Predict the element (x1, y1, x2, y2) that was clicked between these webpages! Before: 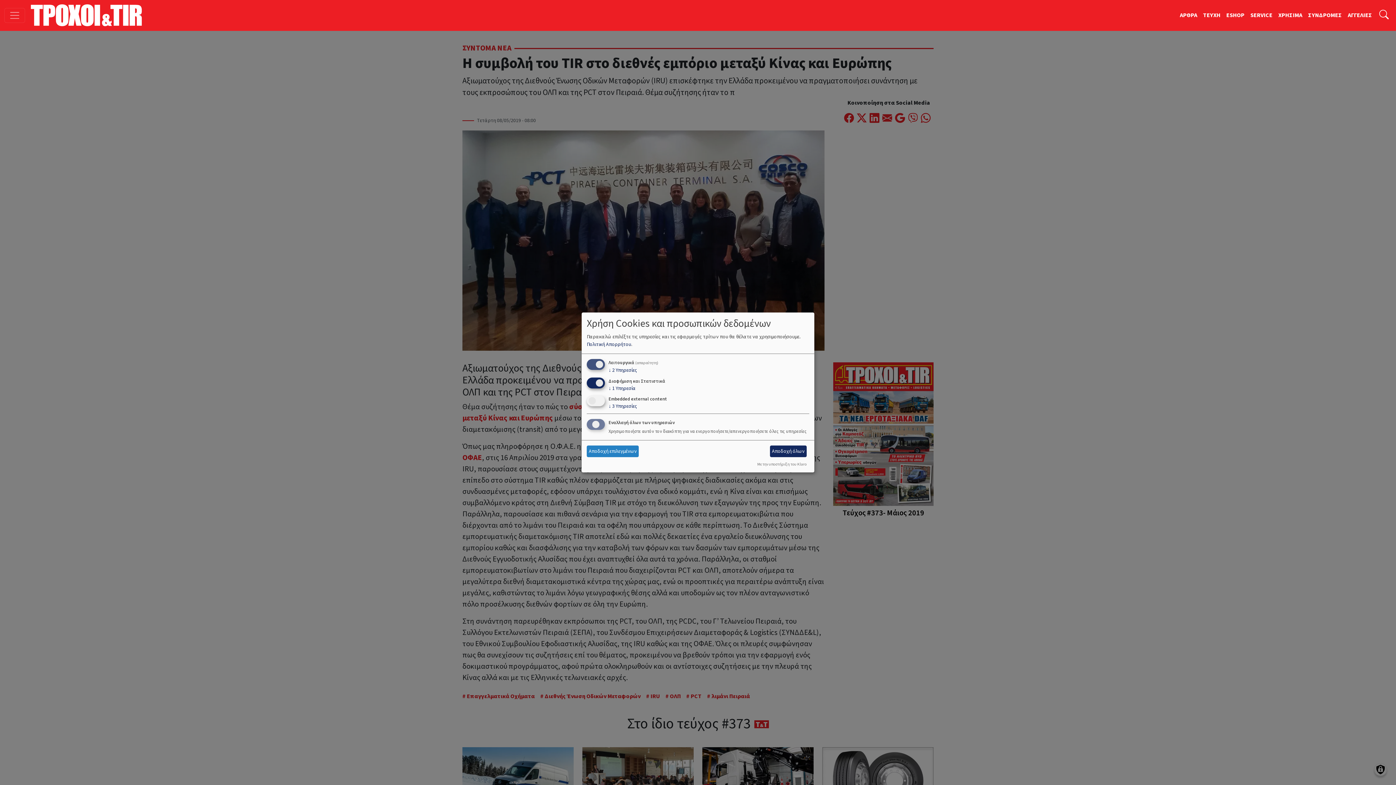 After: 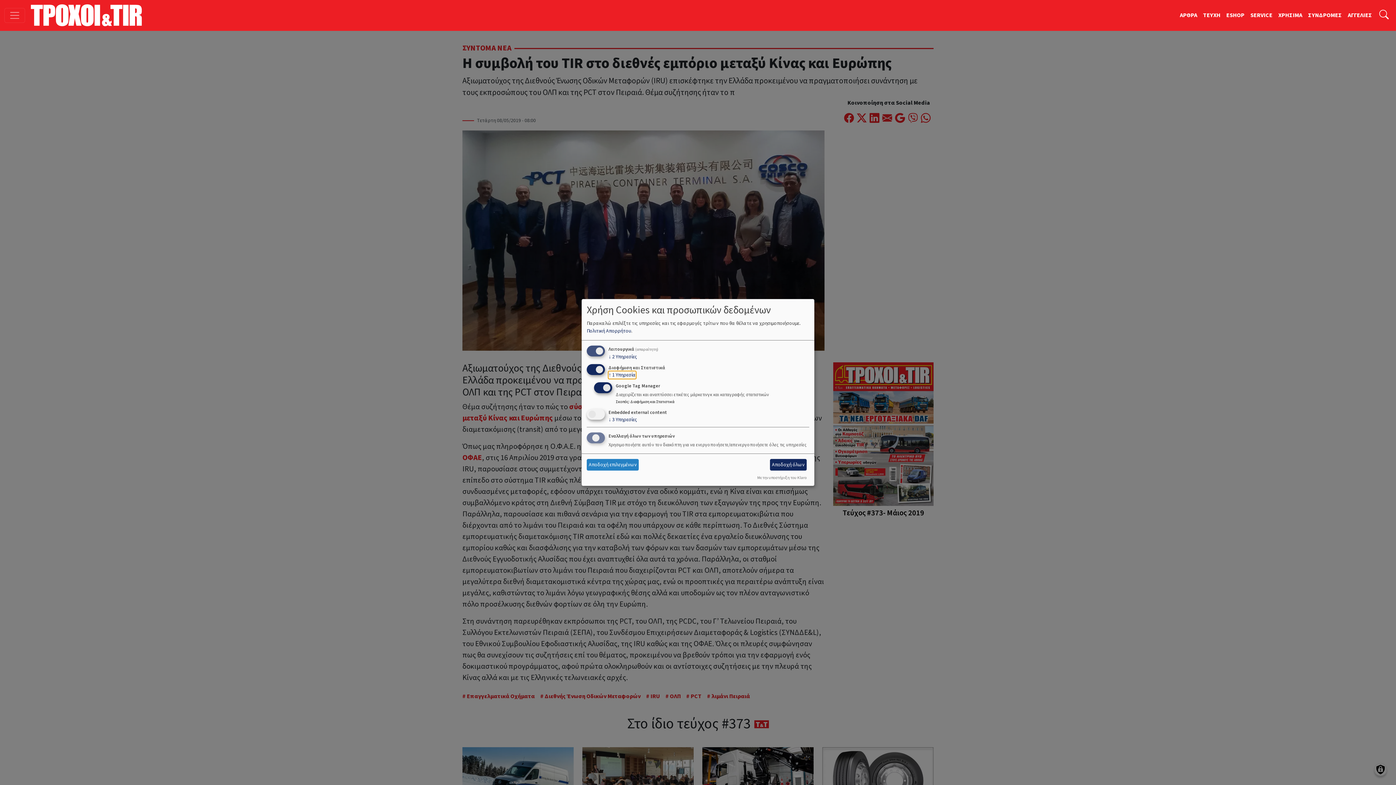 Action: label: ↓ 1 Υπηρεσία bbox: (608, 384, 636, 392)